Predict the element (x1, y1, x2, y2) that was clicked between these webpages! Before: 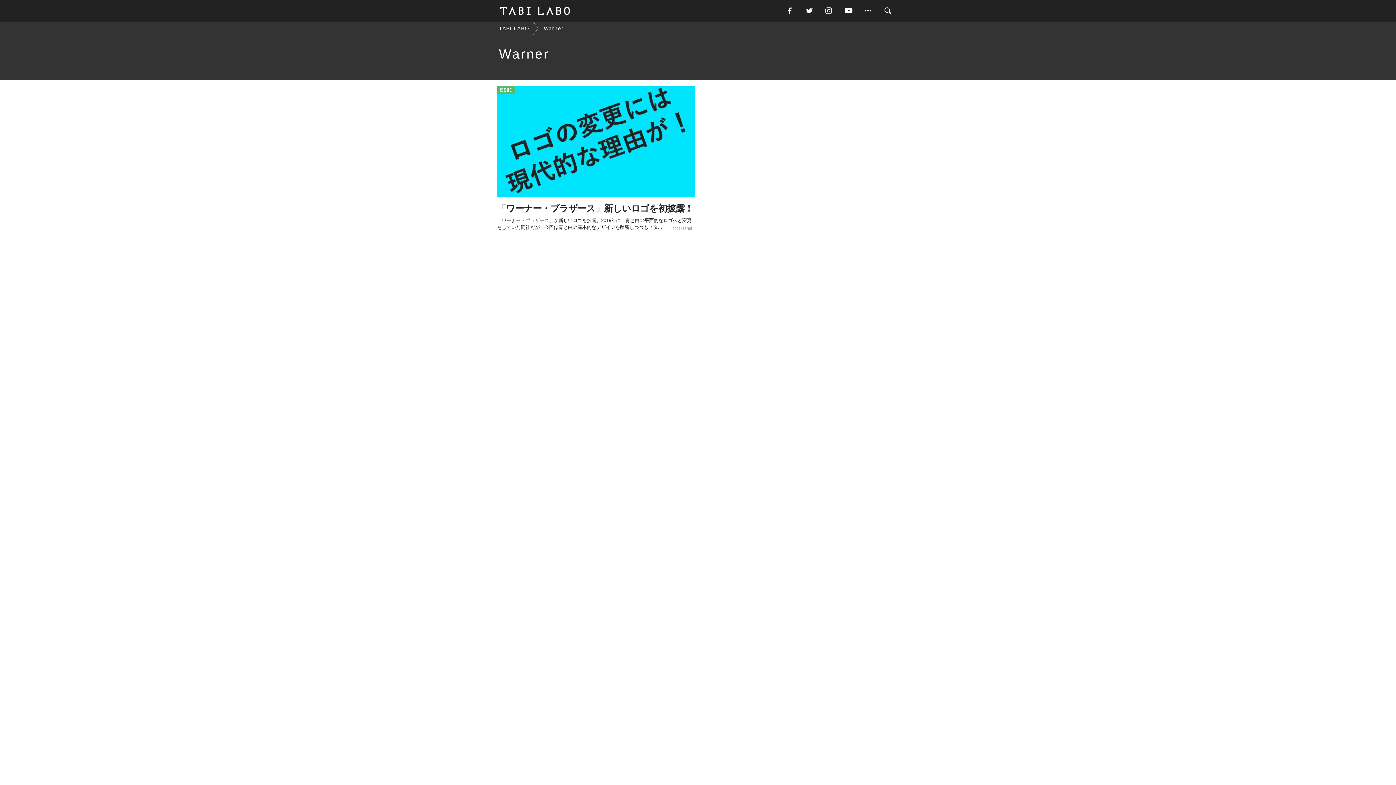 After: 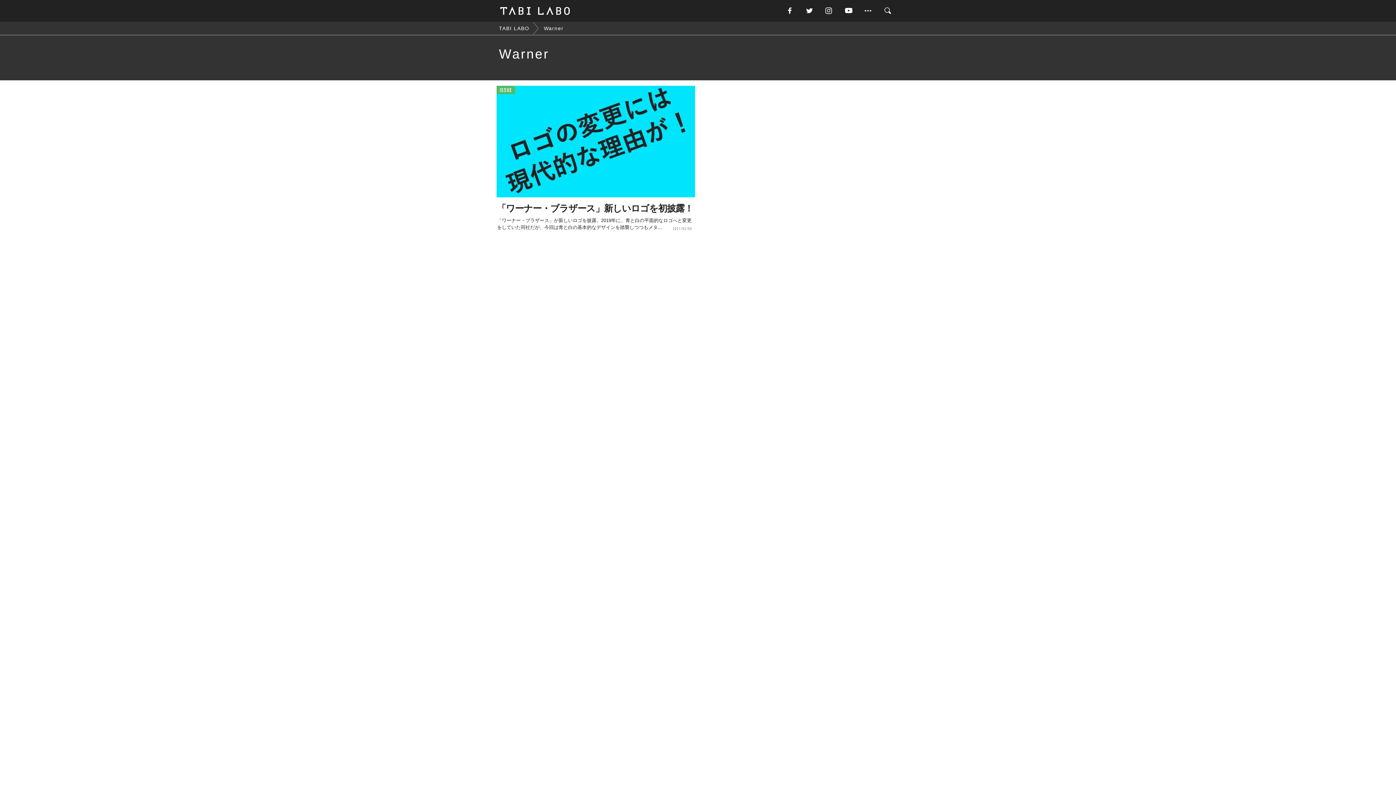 Action: bbox: (843, 5, 863, 16)